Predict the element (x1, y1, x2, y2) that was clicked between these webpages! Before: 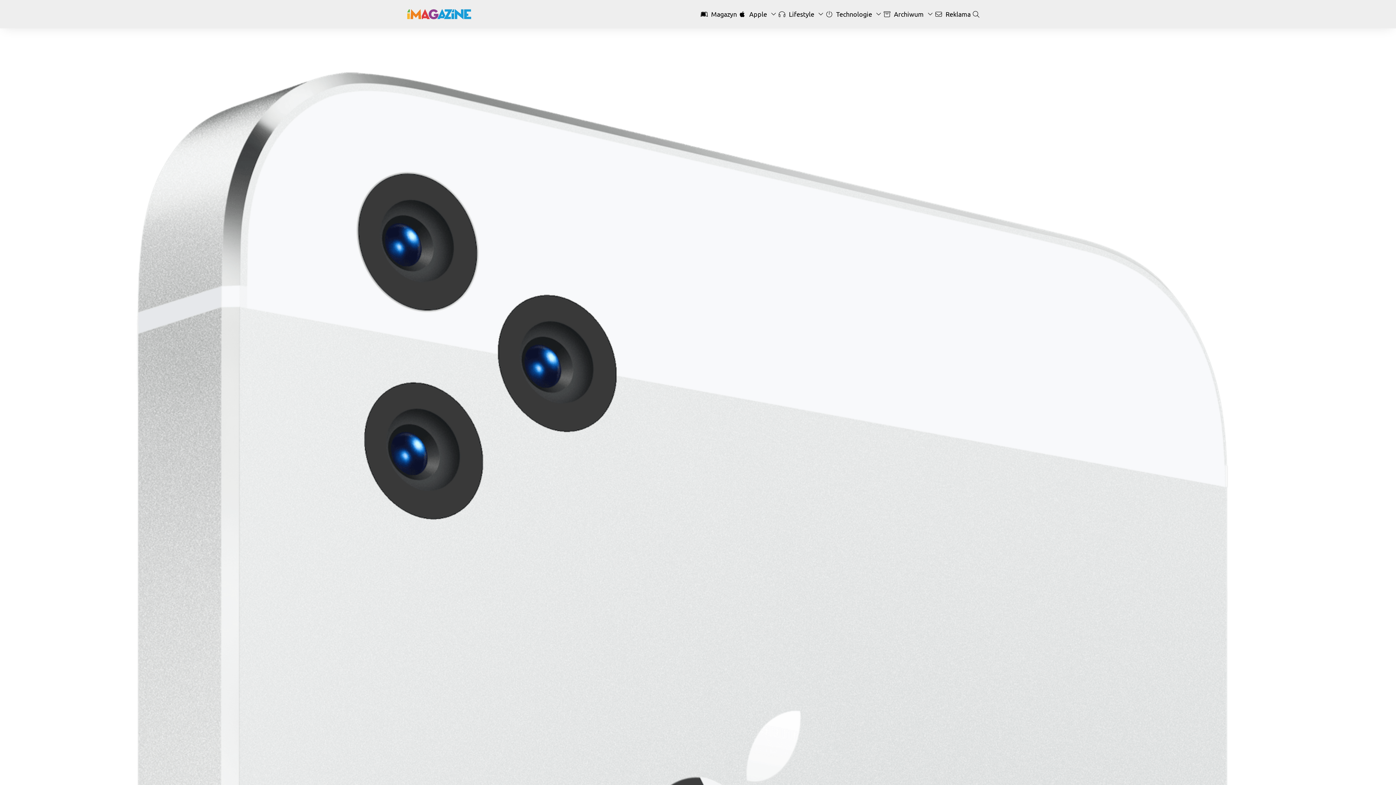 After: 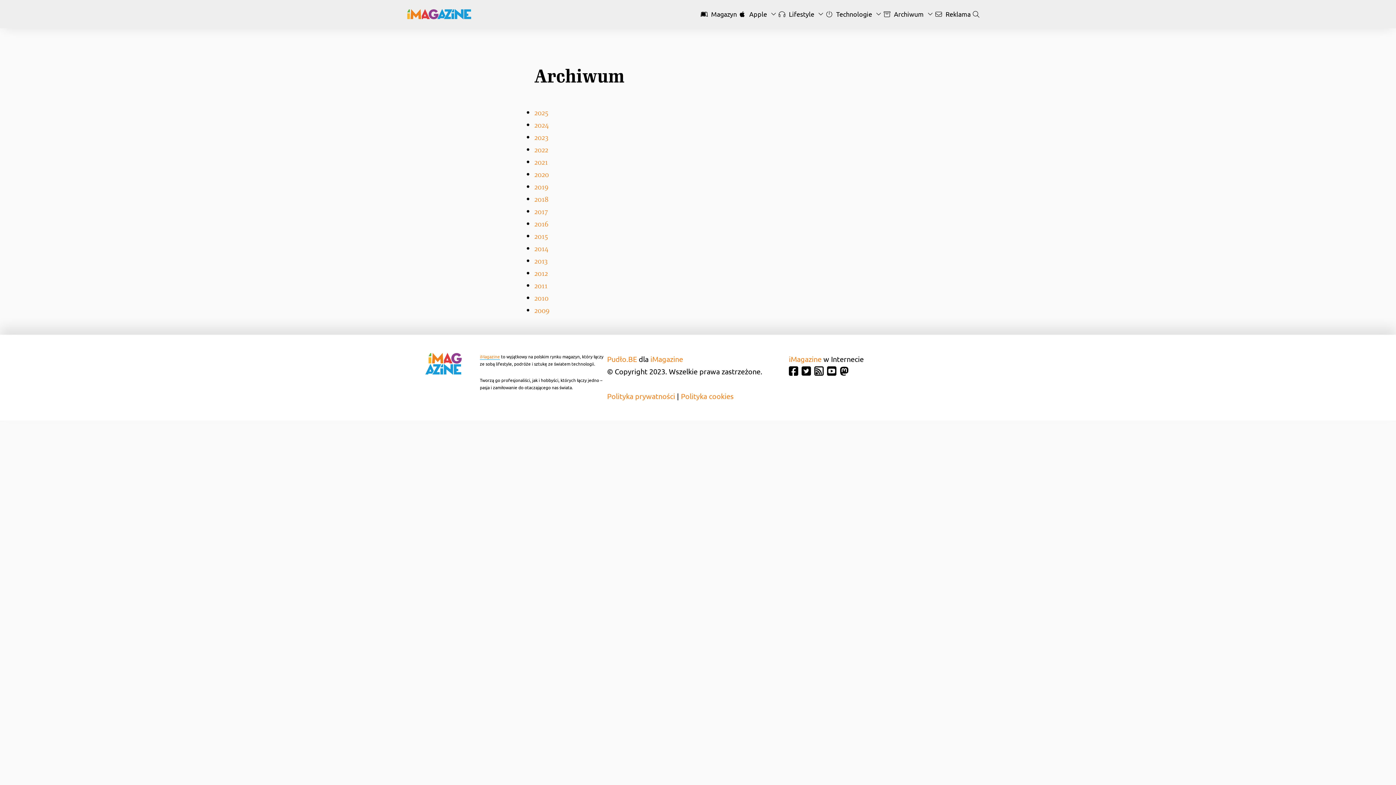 Action: bbox: (881, 10, 933, 17) label:  Archiwum